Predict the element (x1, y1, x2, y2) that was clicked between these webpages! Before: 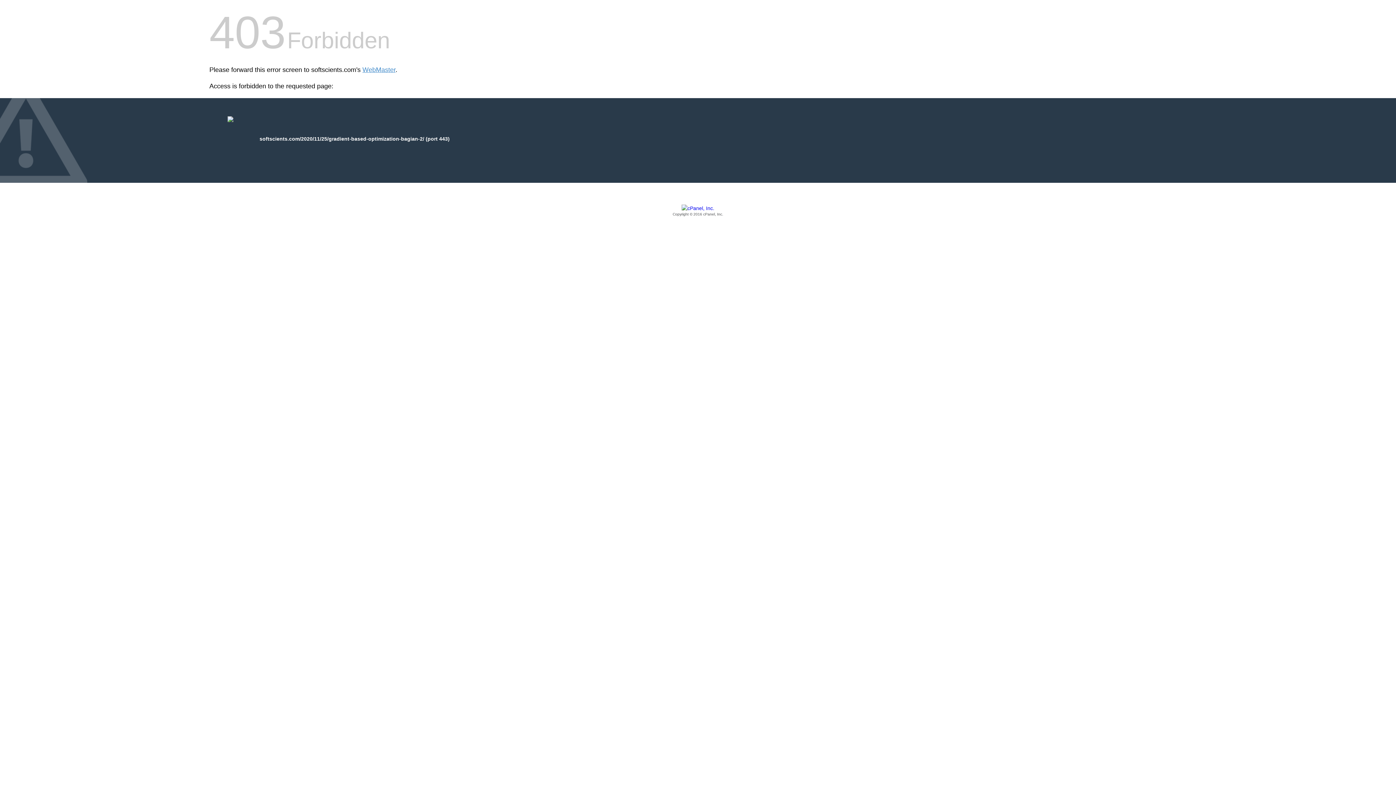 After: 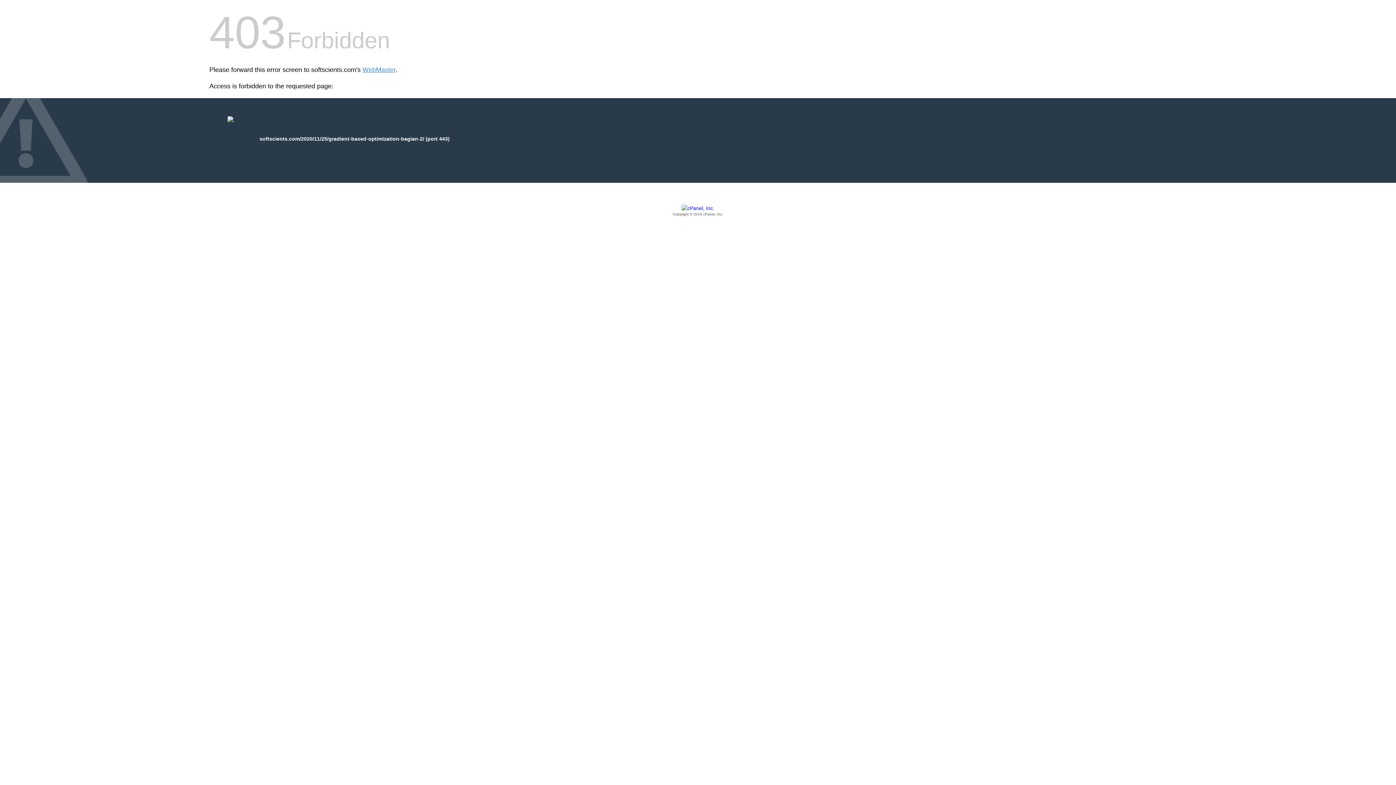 Action: label: Copyright © 2016 cPanel, Inc. bbox: (209, 205, 1186, 217)